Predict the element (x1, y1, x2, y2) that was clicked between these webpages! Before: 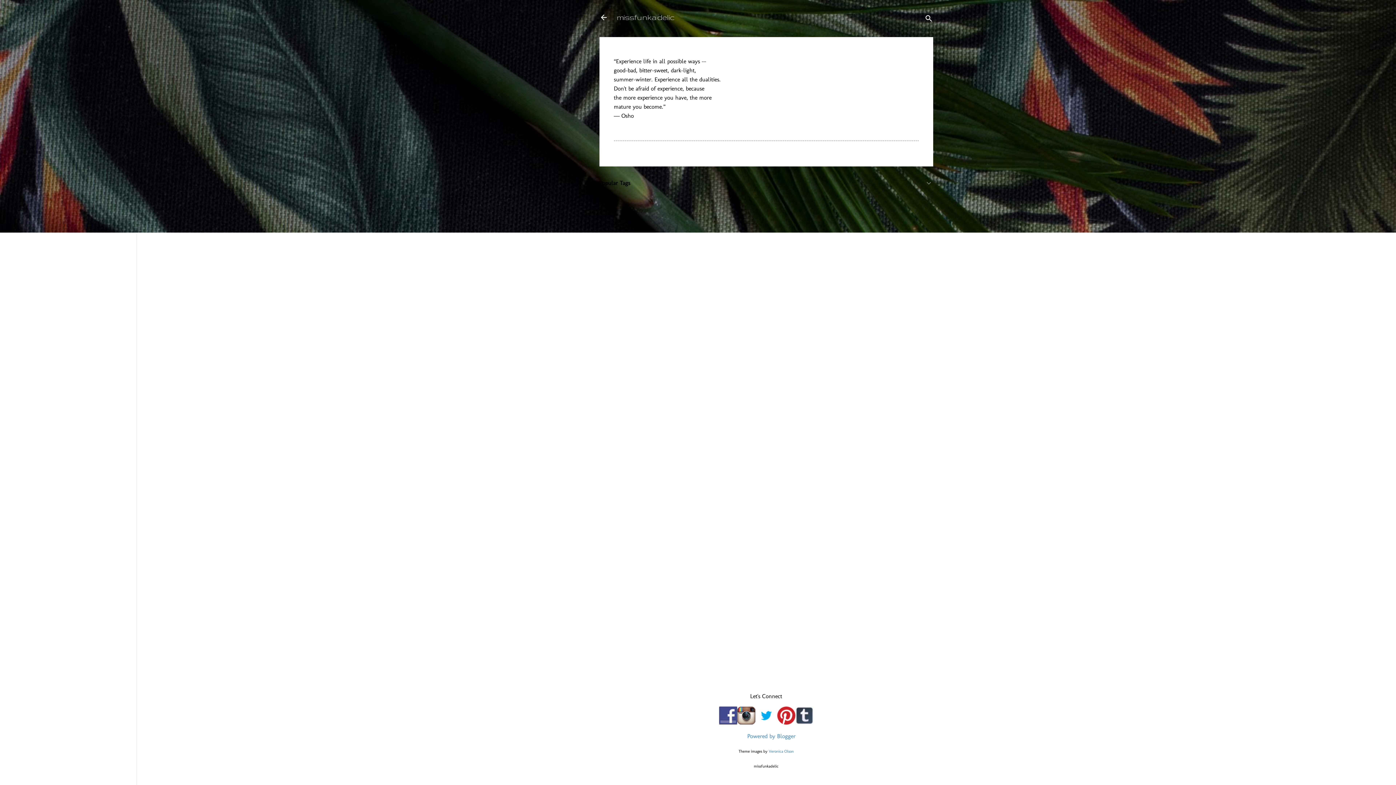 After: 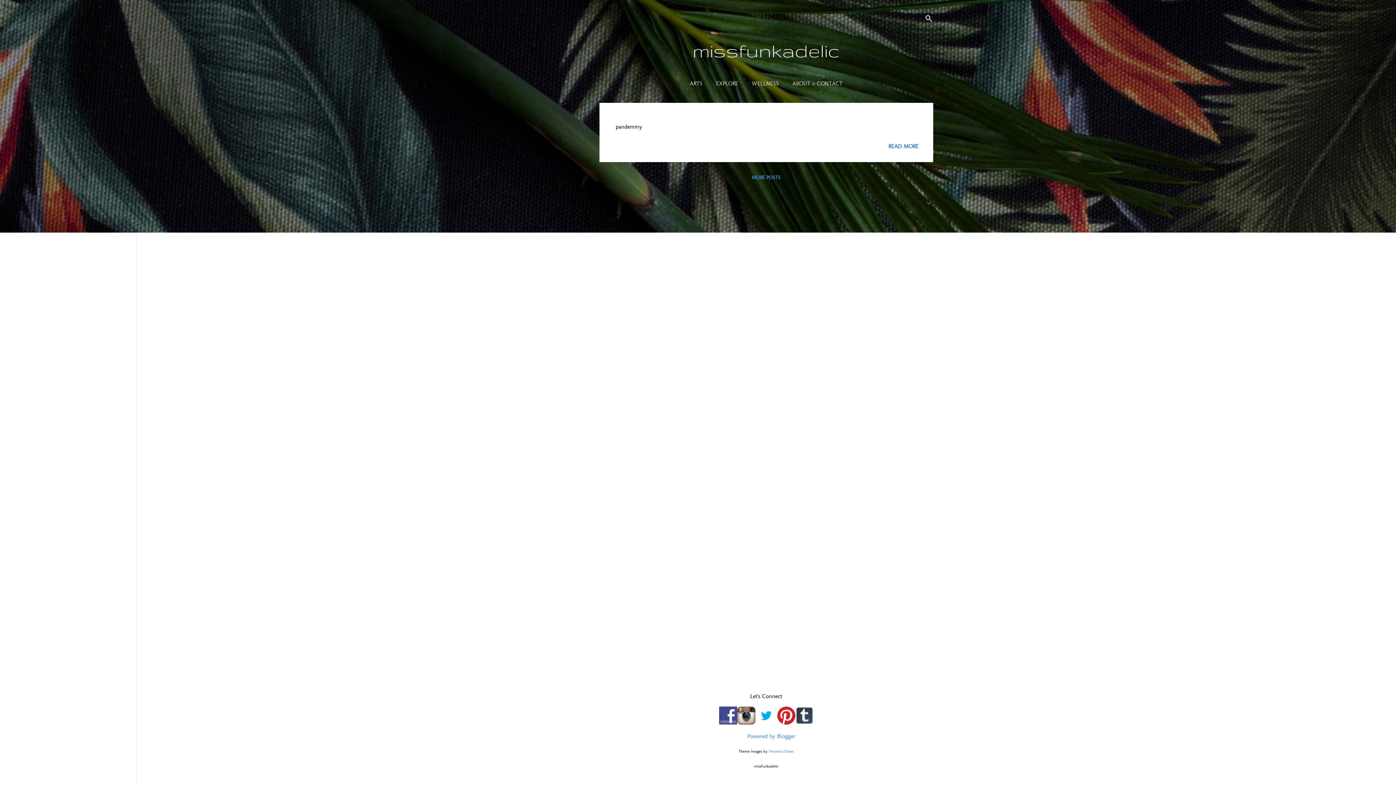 Action: bbox: (616, 13, 674, 21) label: missfunkadelic